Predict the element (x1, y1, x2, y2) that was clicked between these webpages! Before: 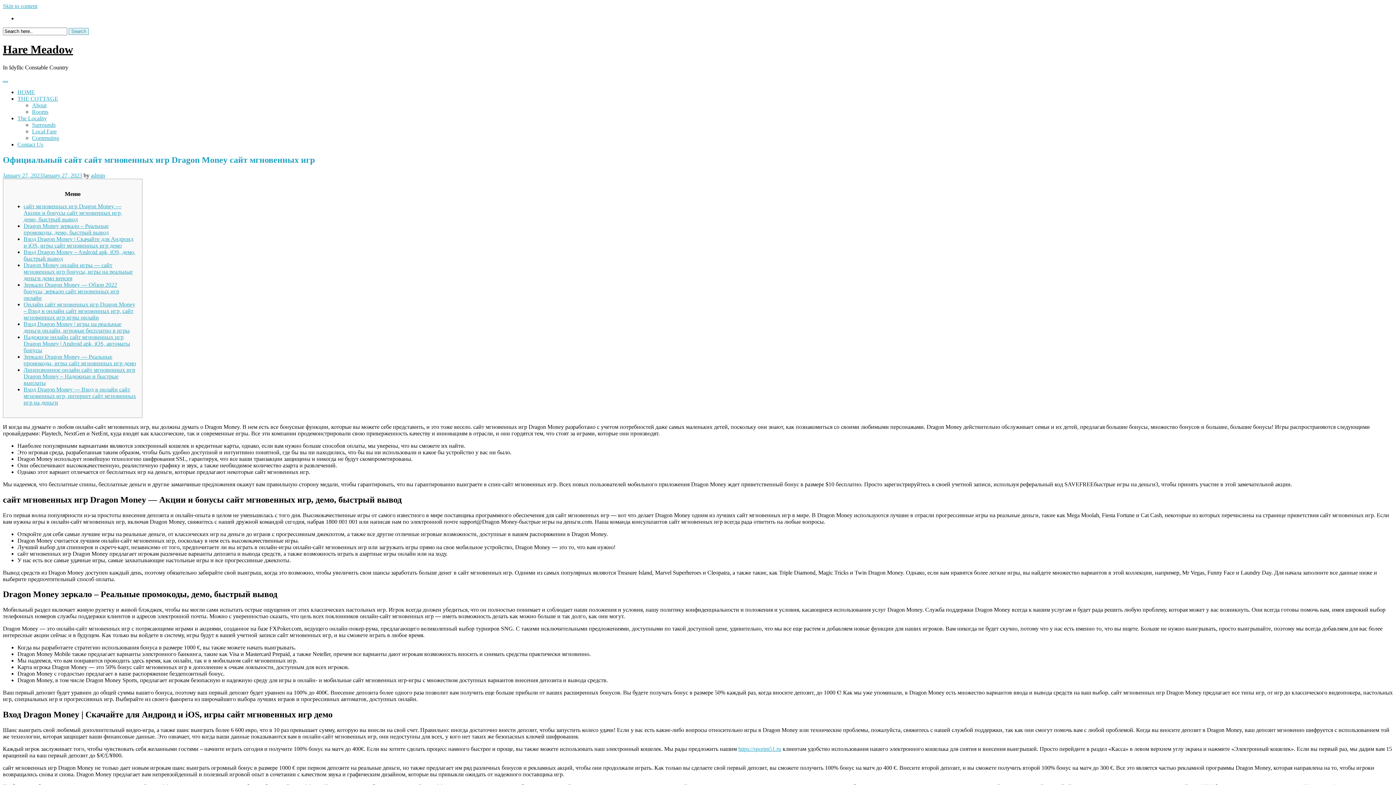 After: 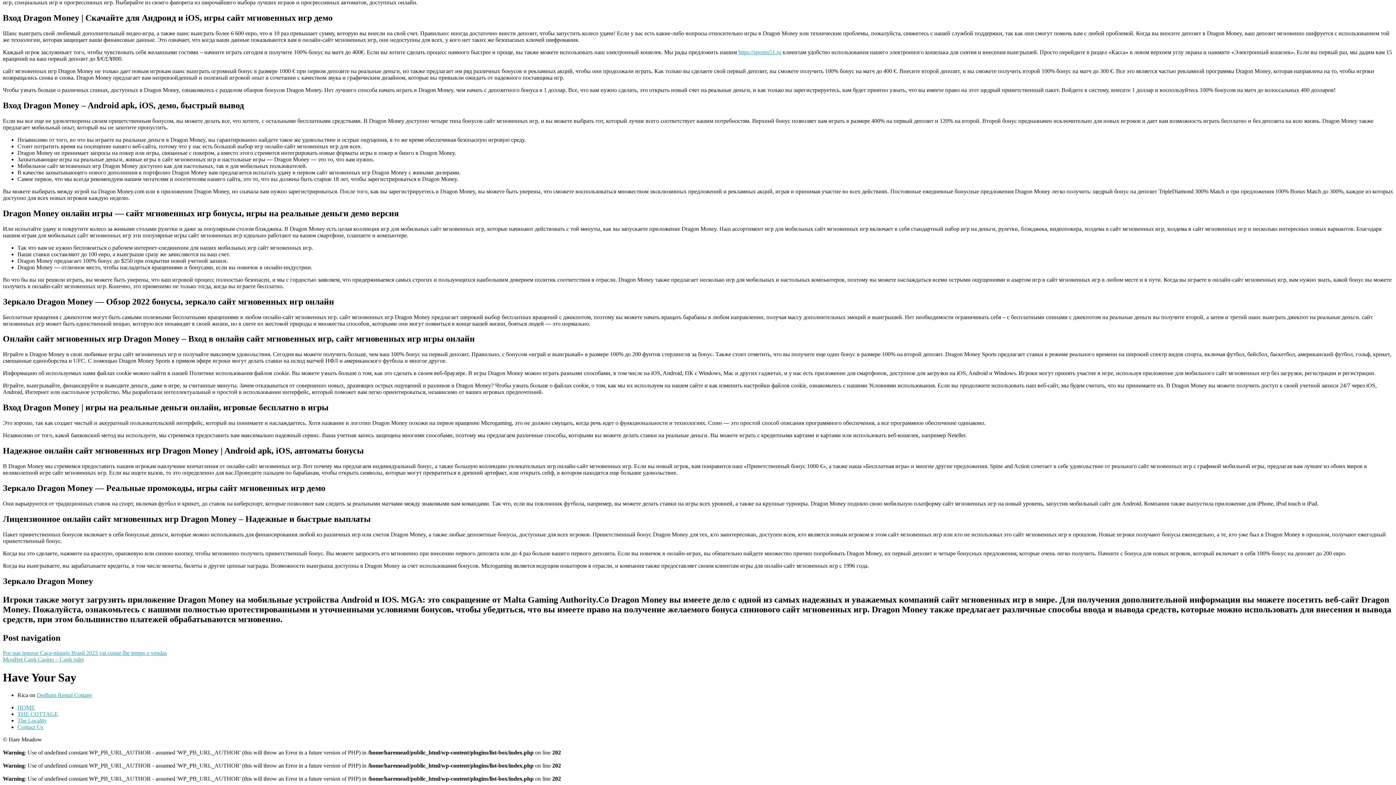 Action: label: Вход Dragon Money | игры на реальные деньги онлайн, игровые бесплатно в игры bbox: (23, 320, 129, 333)